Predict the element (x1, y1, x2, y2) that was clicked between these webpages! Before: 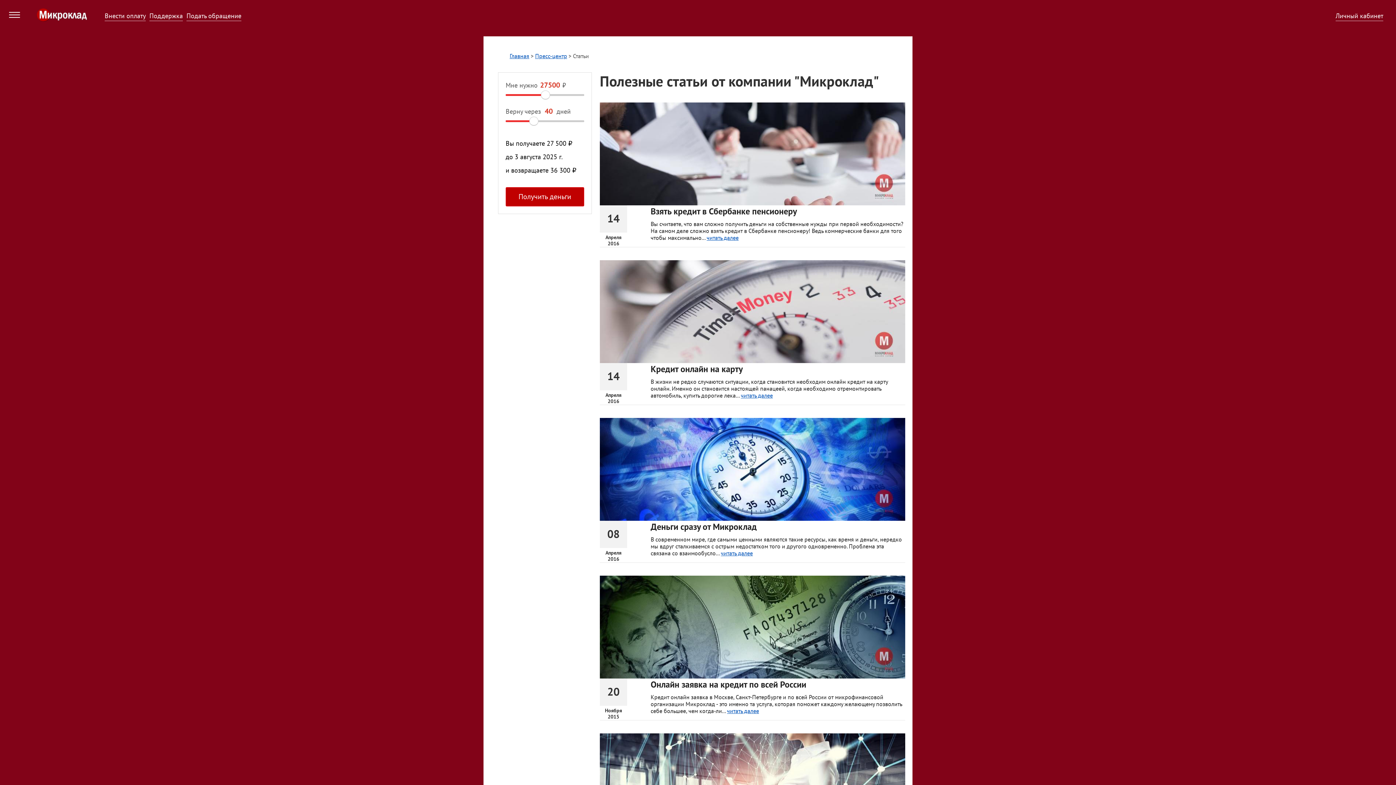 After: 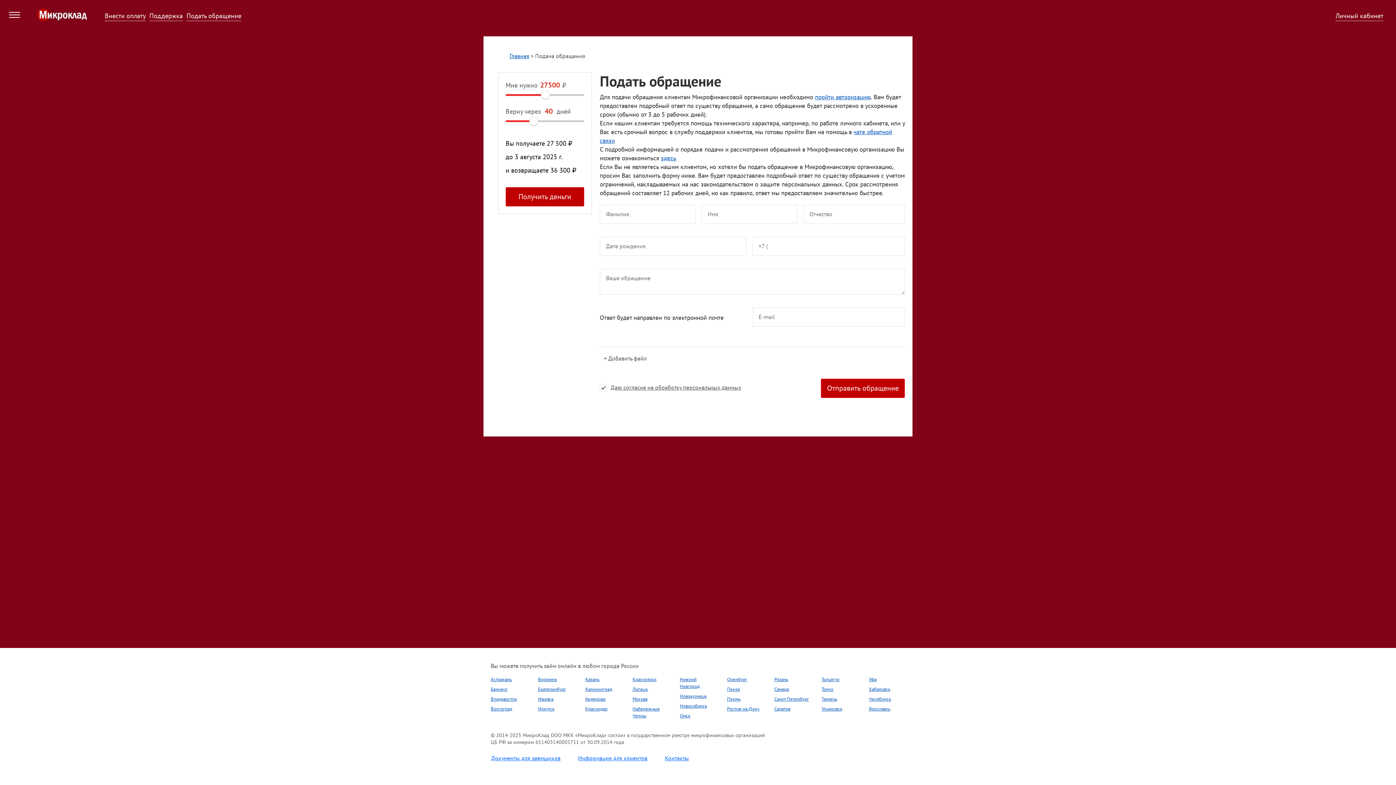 Action: label: Подать обращение bbox: (186, 11, 241, 21)